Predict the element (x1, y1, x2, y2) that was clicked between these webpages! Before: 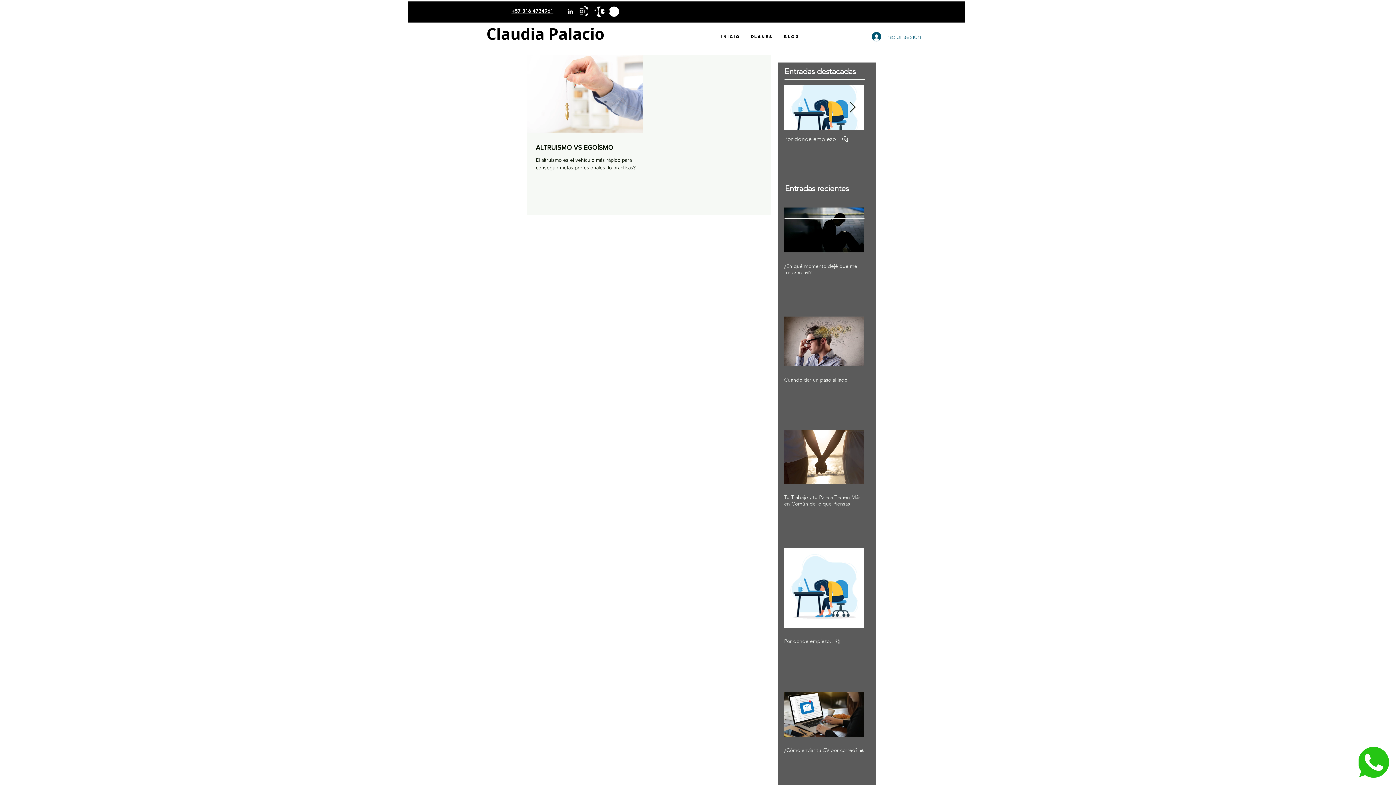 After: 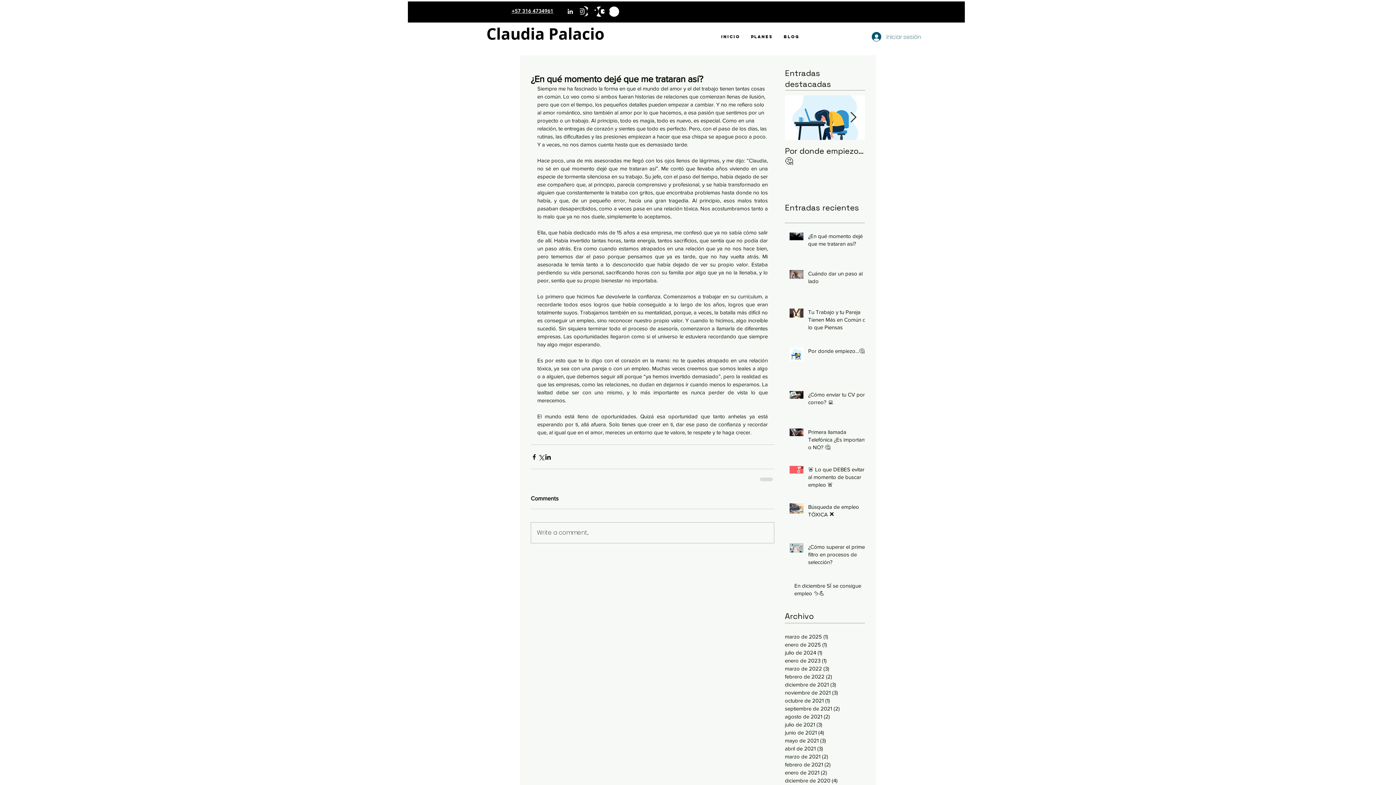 Action: label: ¿En qué momento dejé que me trataran así? bbox: (784, 262, 864, 275)